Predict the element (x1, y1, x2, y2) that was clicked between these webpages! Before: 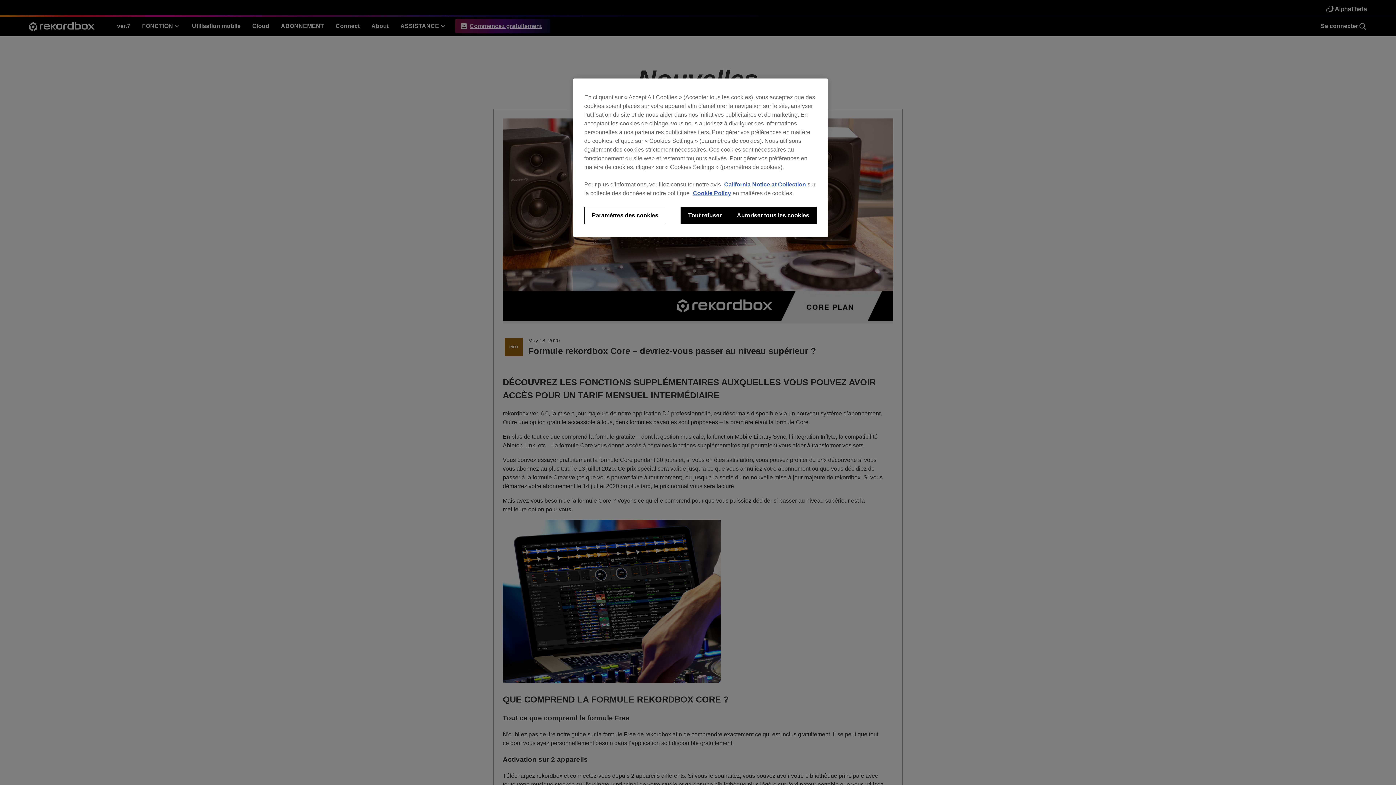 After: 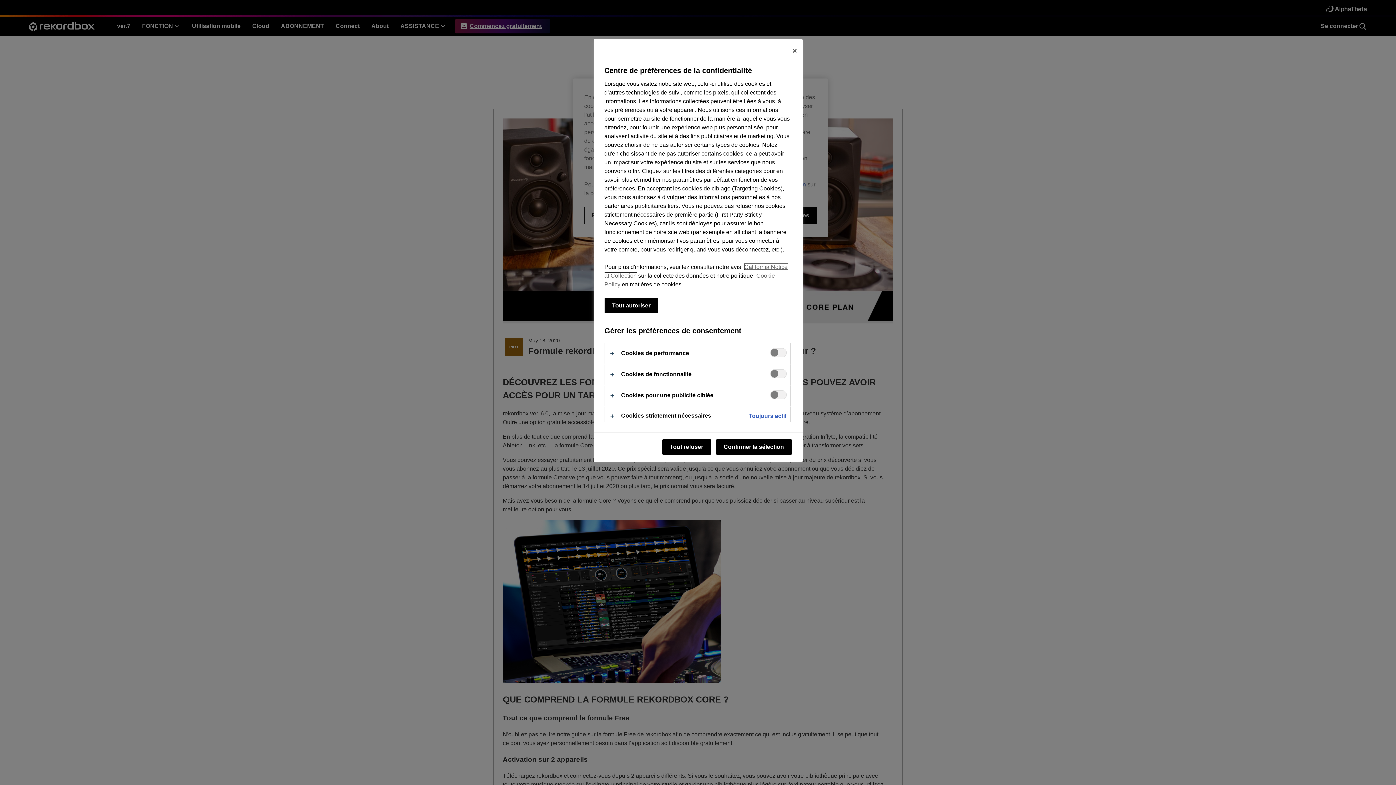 Action: bbox: (584, 206, 666, 224) label: Paramètres des cookies